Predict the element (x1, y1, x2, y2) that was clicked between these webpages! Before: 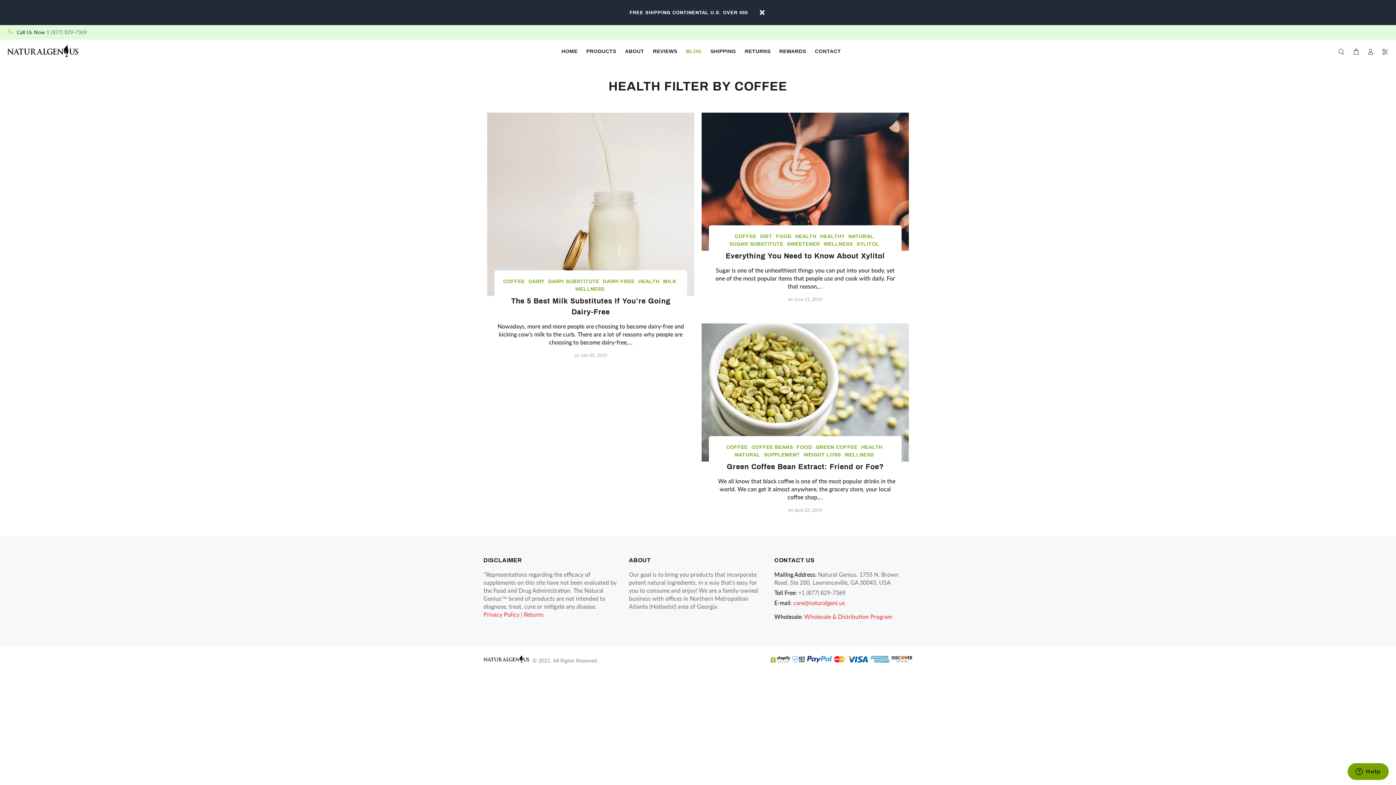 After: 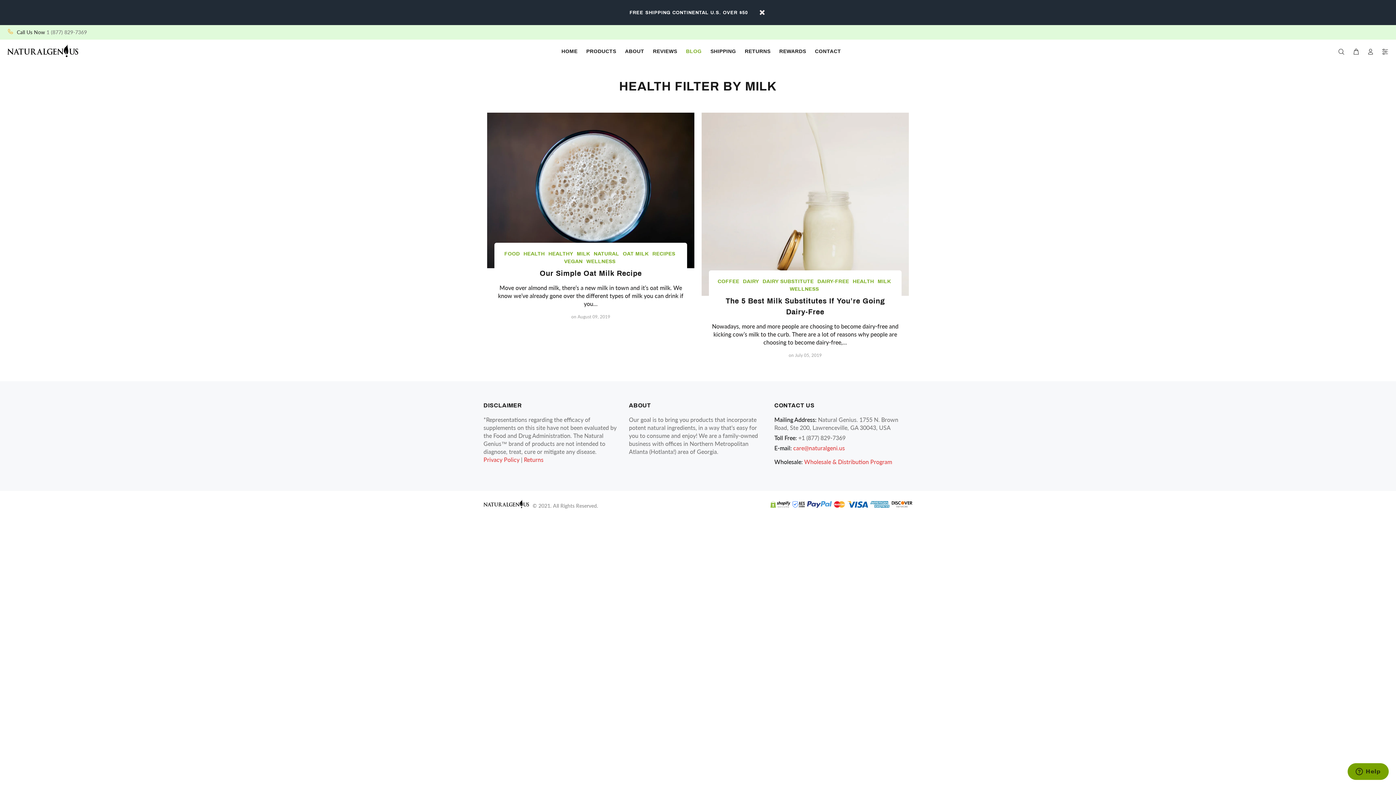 Action: label: MILK bbox: (661, 277, 678, 285)